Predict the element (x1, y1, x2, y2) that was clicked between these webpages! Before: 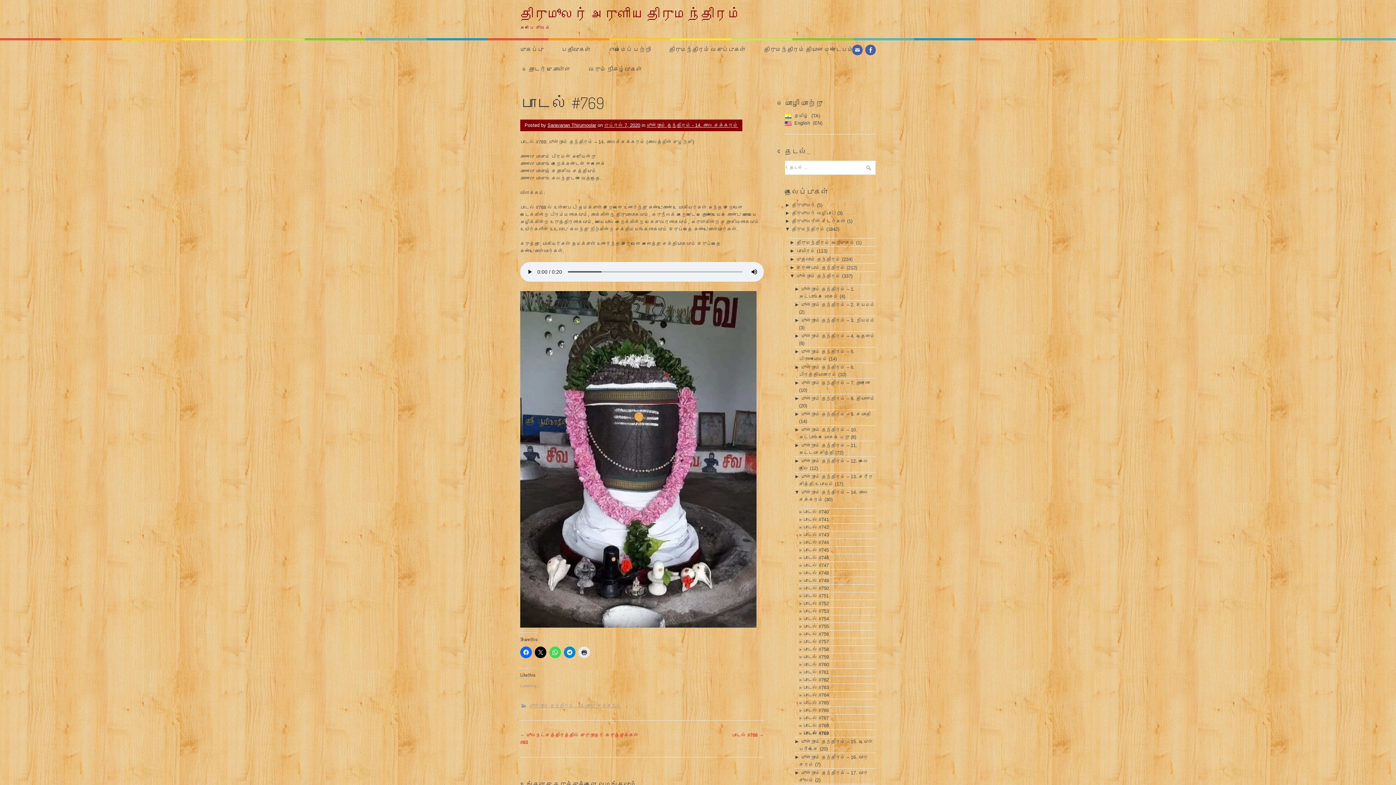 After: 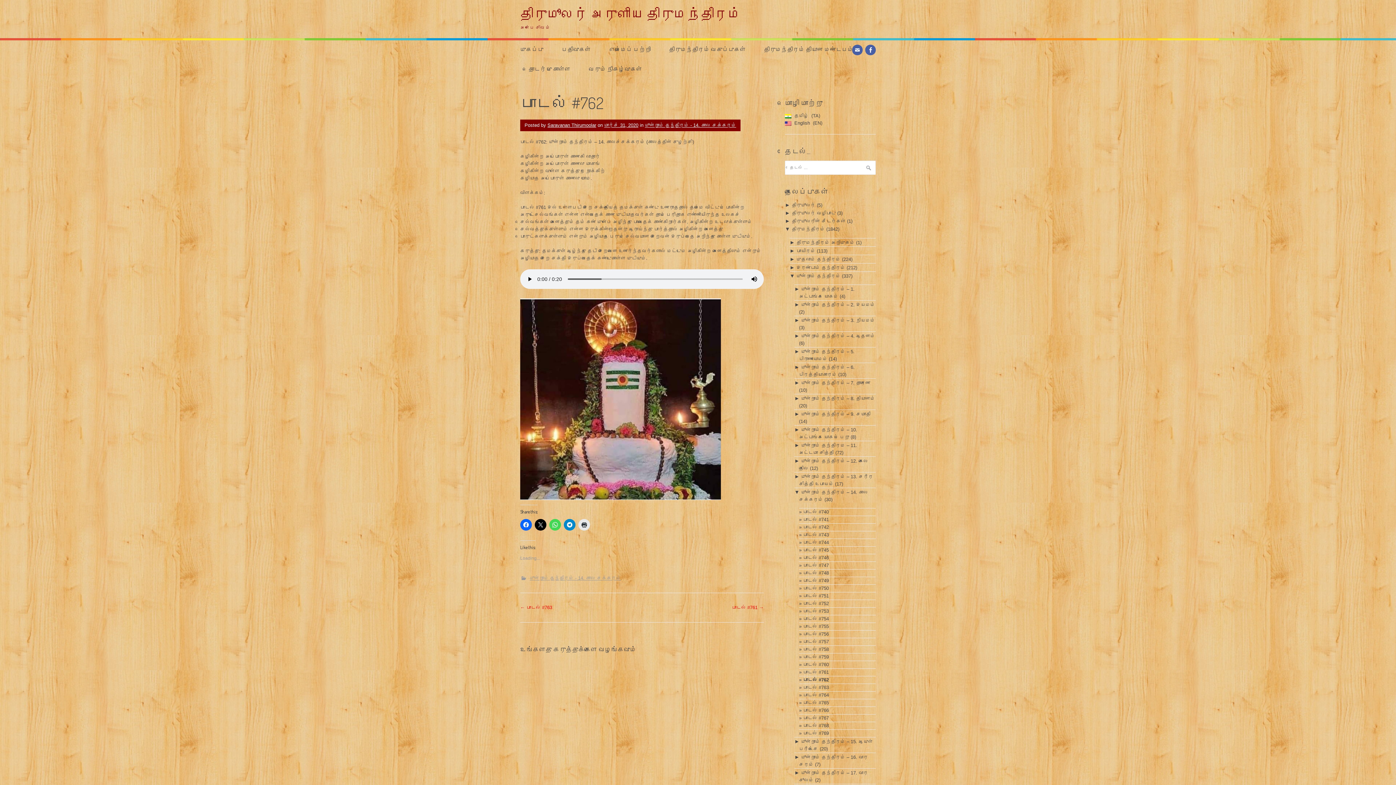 Action: label: பாடல் #762 bbox: (803, 677, 829, 683)